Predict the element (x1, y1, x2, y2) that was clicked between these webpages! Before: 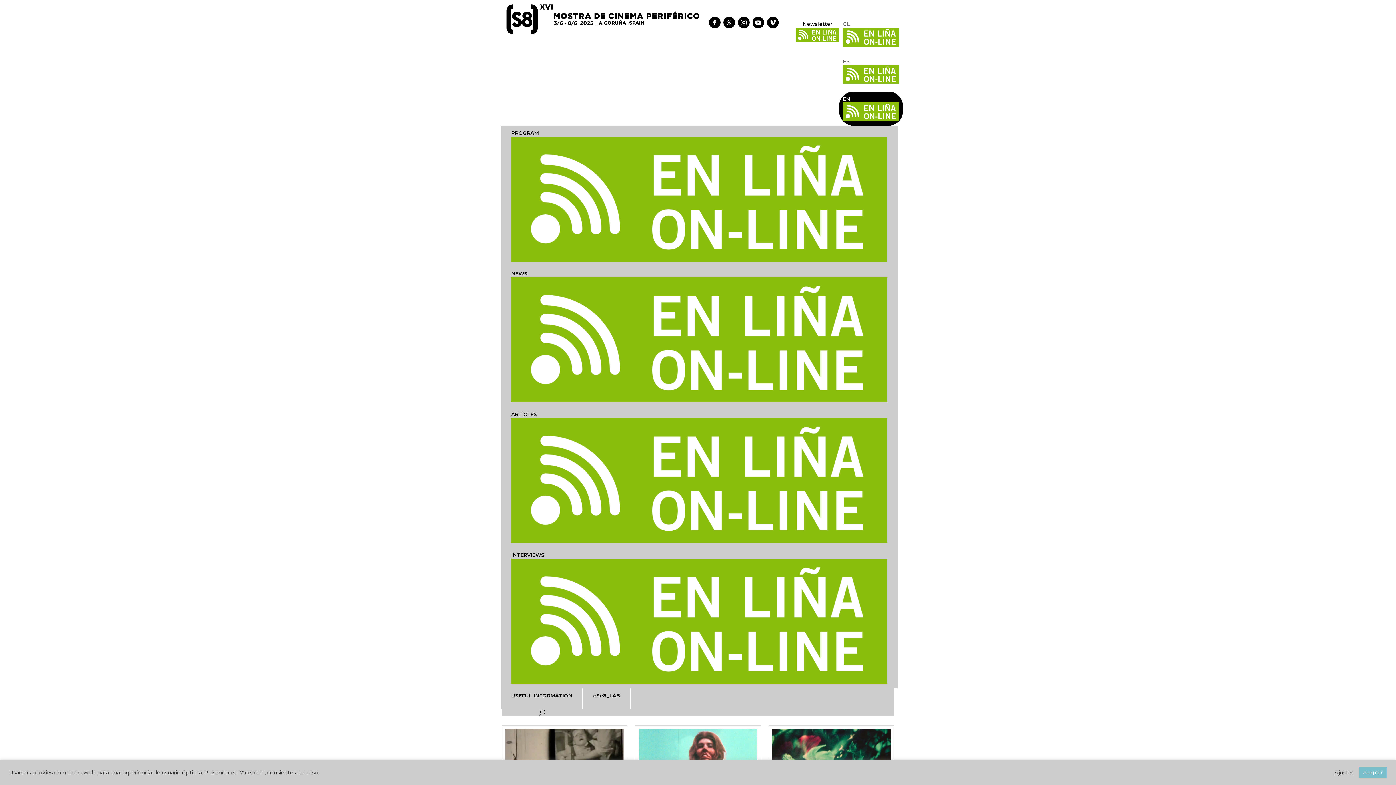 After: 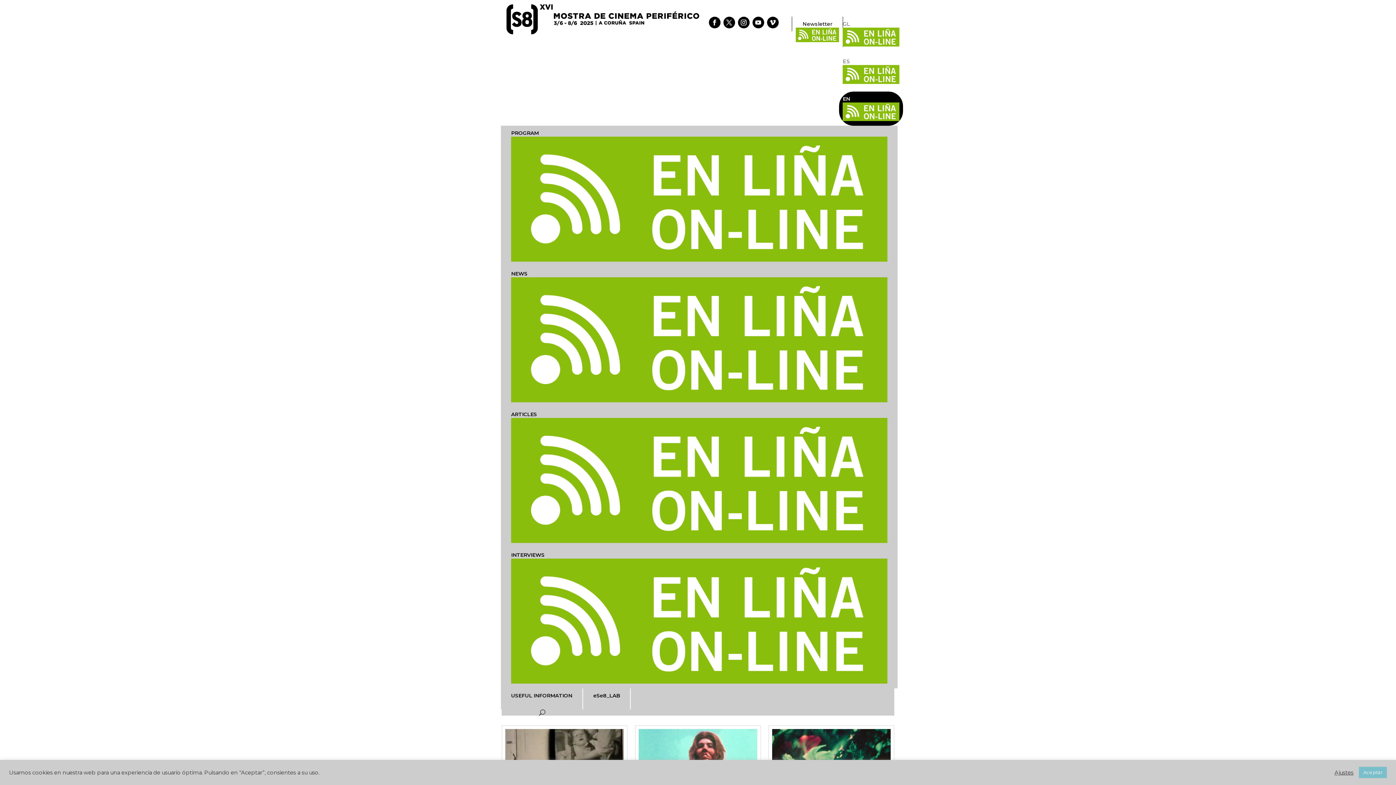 Action: bbox: (723, 16, 735, 28)